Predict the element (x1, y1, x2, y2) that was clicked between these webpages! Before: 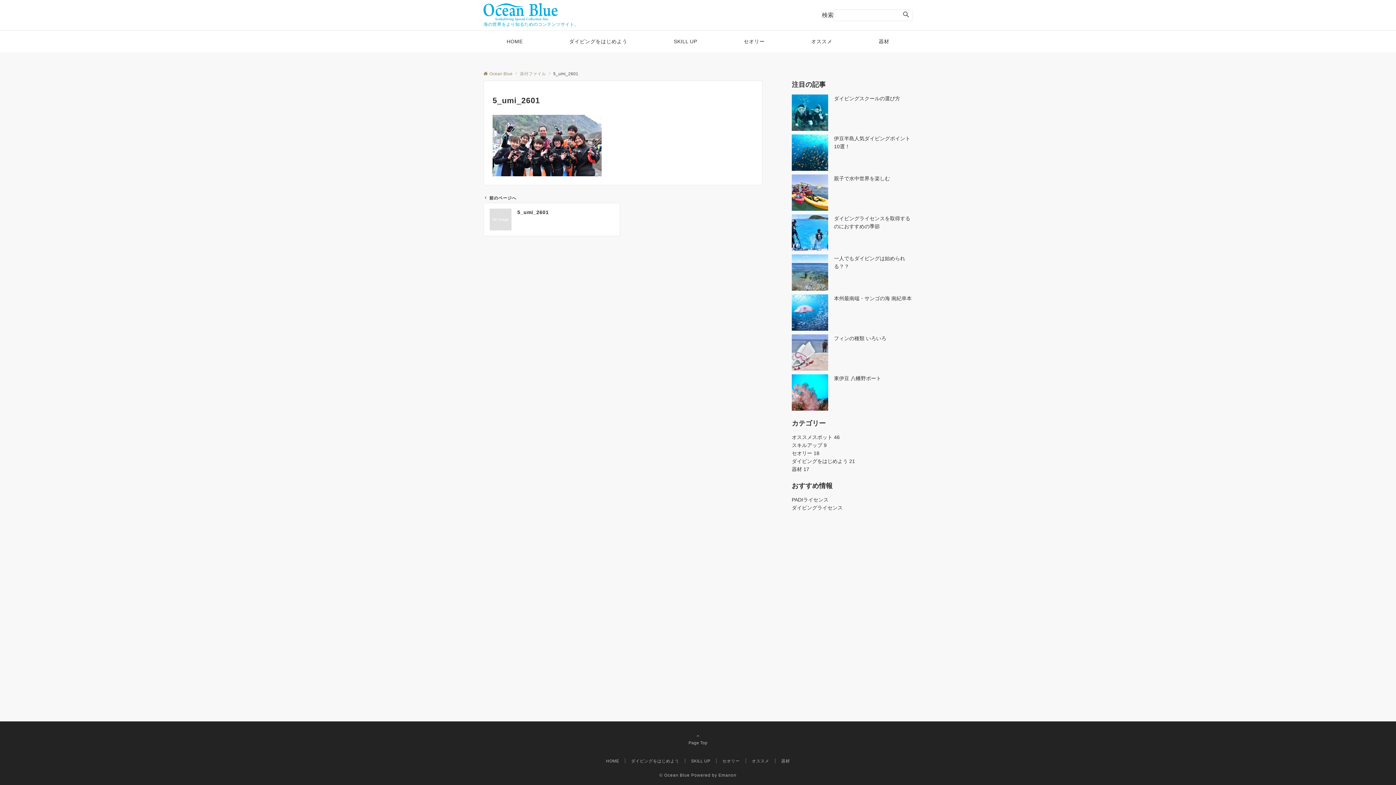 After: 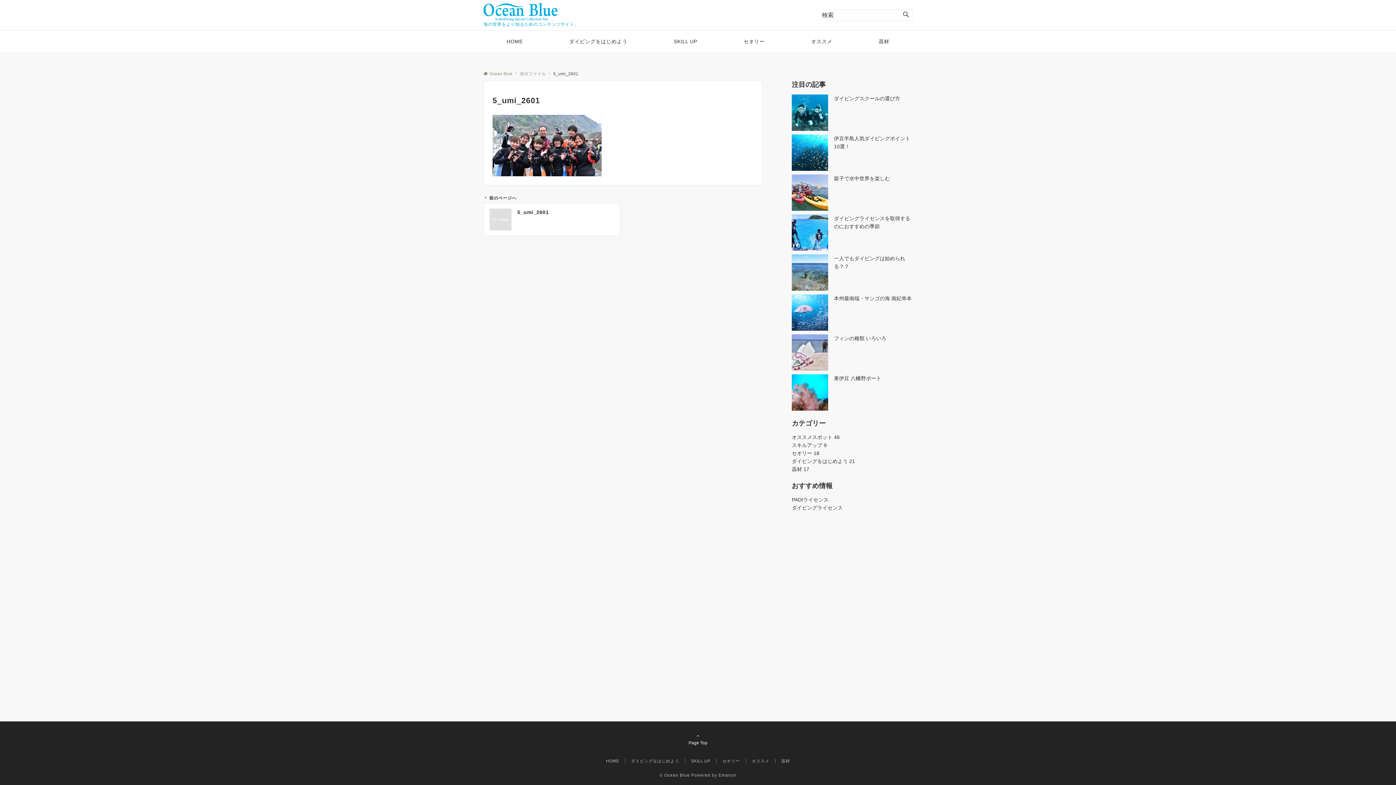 Action: label: Page Top bbox: (483, 733, 912, 746)